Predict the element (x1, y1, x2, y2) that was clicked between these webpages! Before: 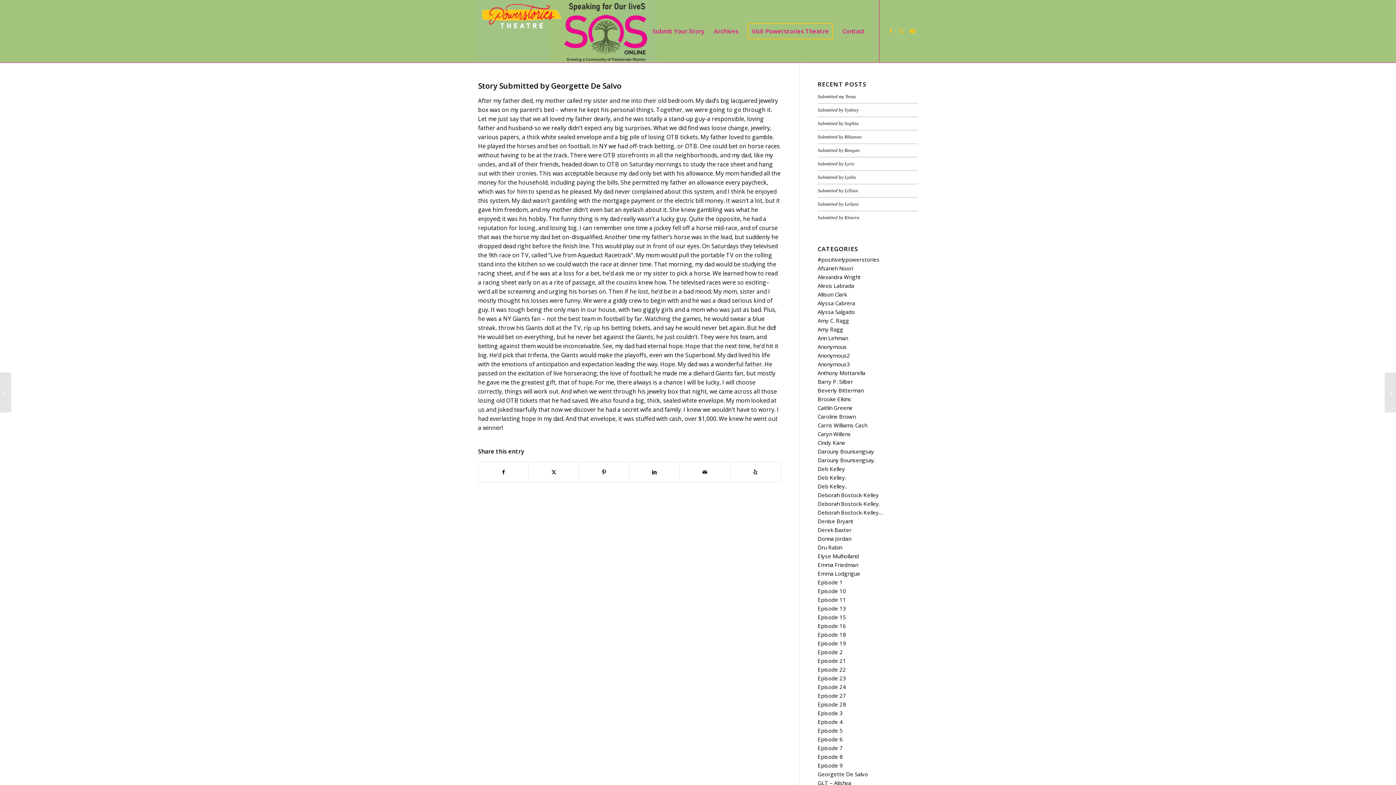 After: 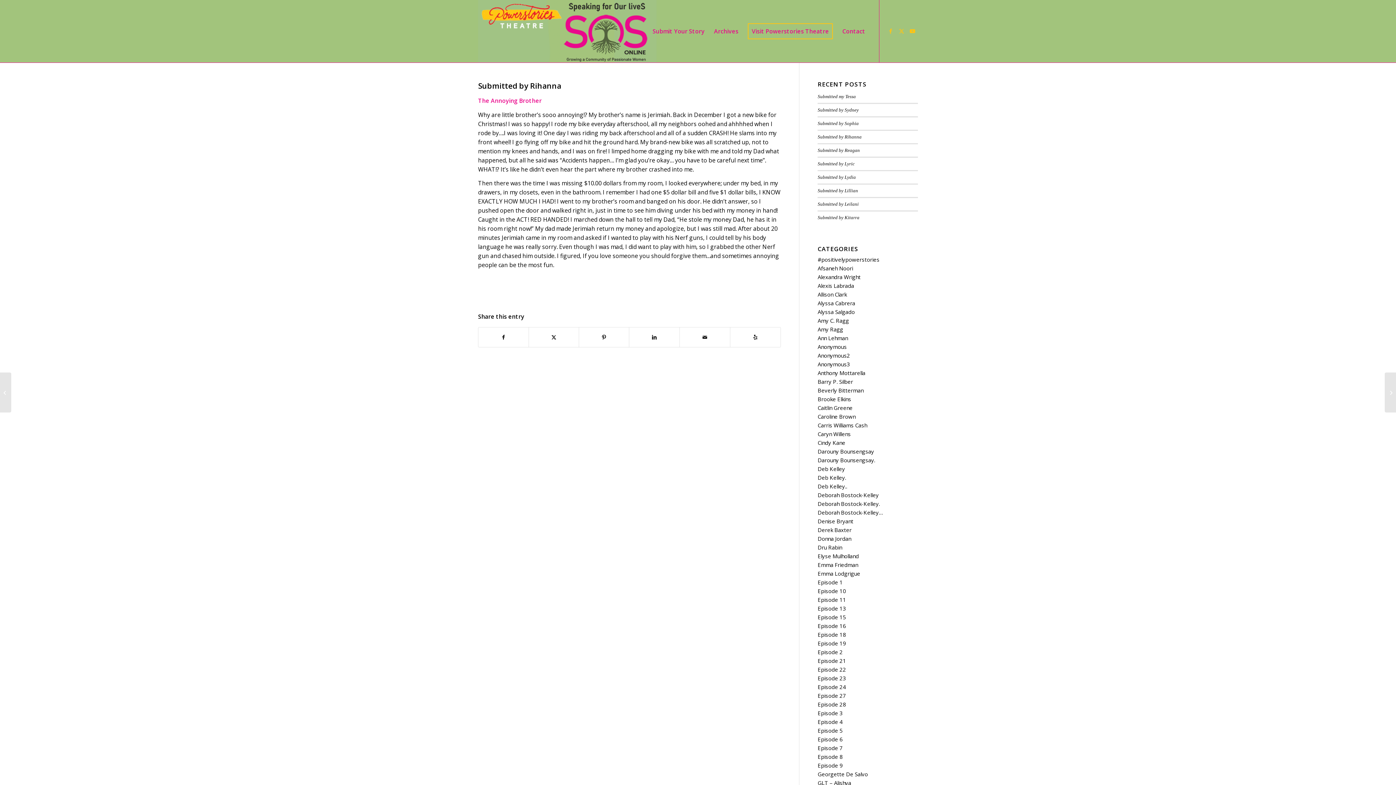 Action: bbox: (817, 134, 861, 139) label: Submitted by Rihanna